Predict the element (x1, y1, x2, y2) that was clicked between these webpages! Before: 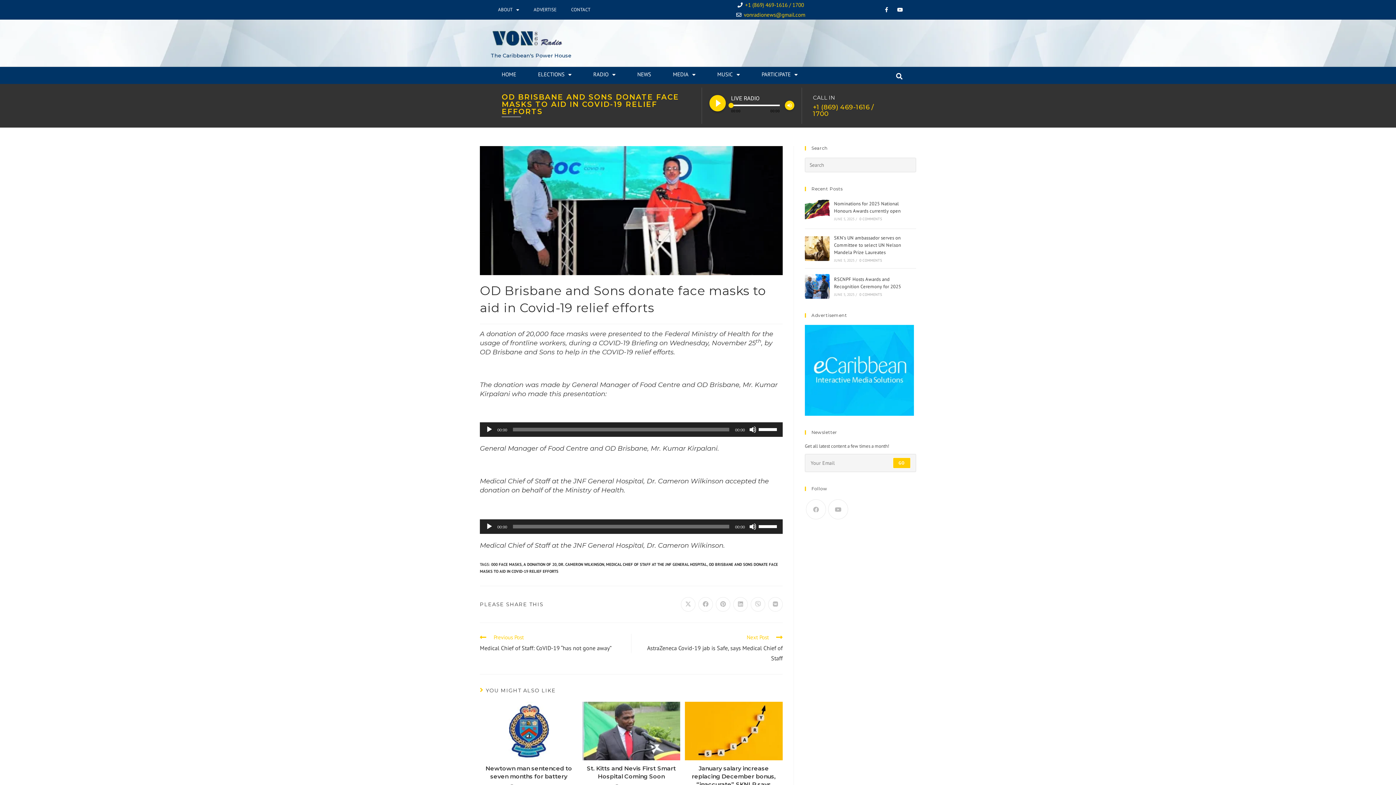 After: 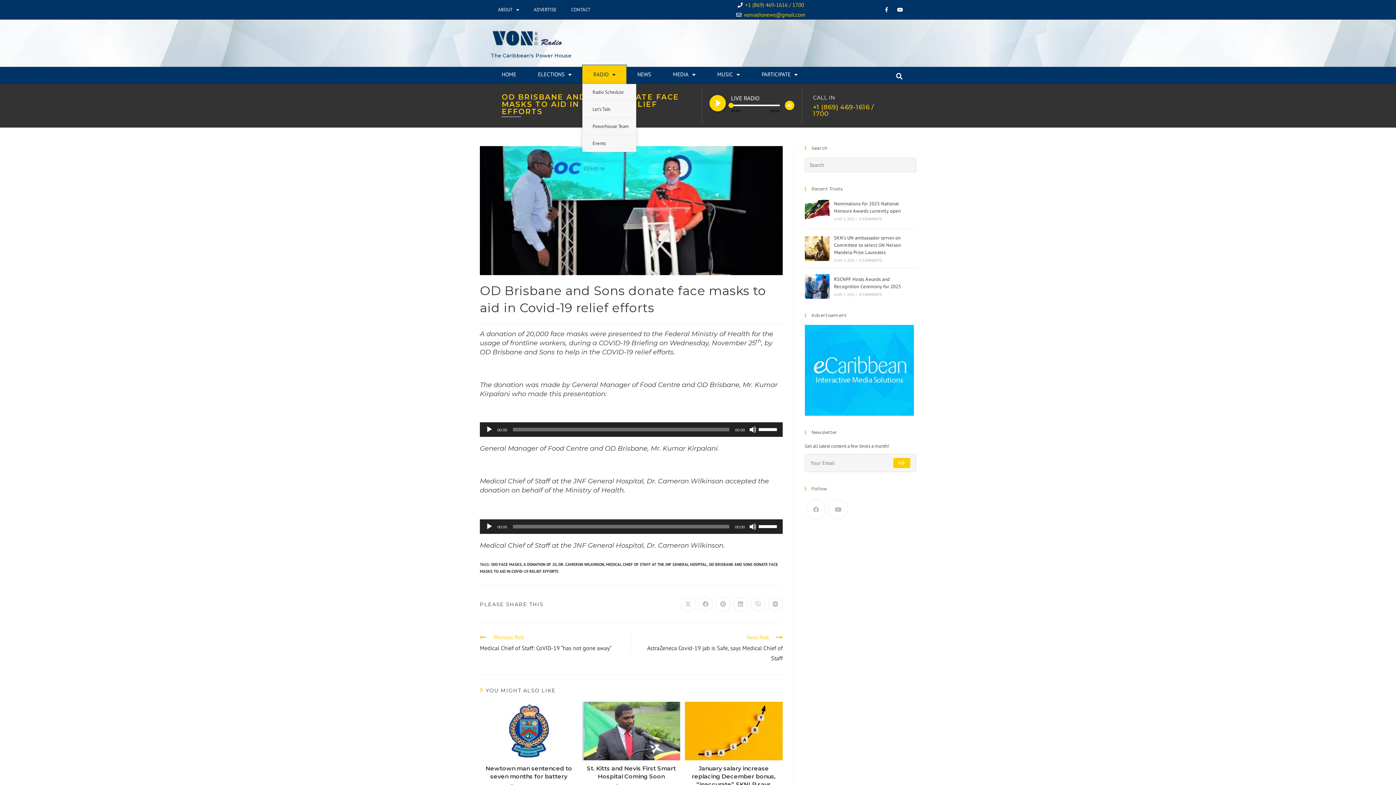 Action: label: RADIO bbox: (582, 65, 626, 84)